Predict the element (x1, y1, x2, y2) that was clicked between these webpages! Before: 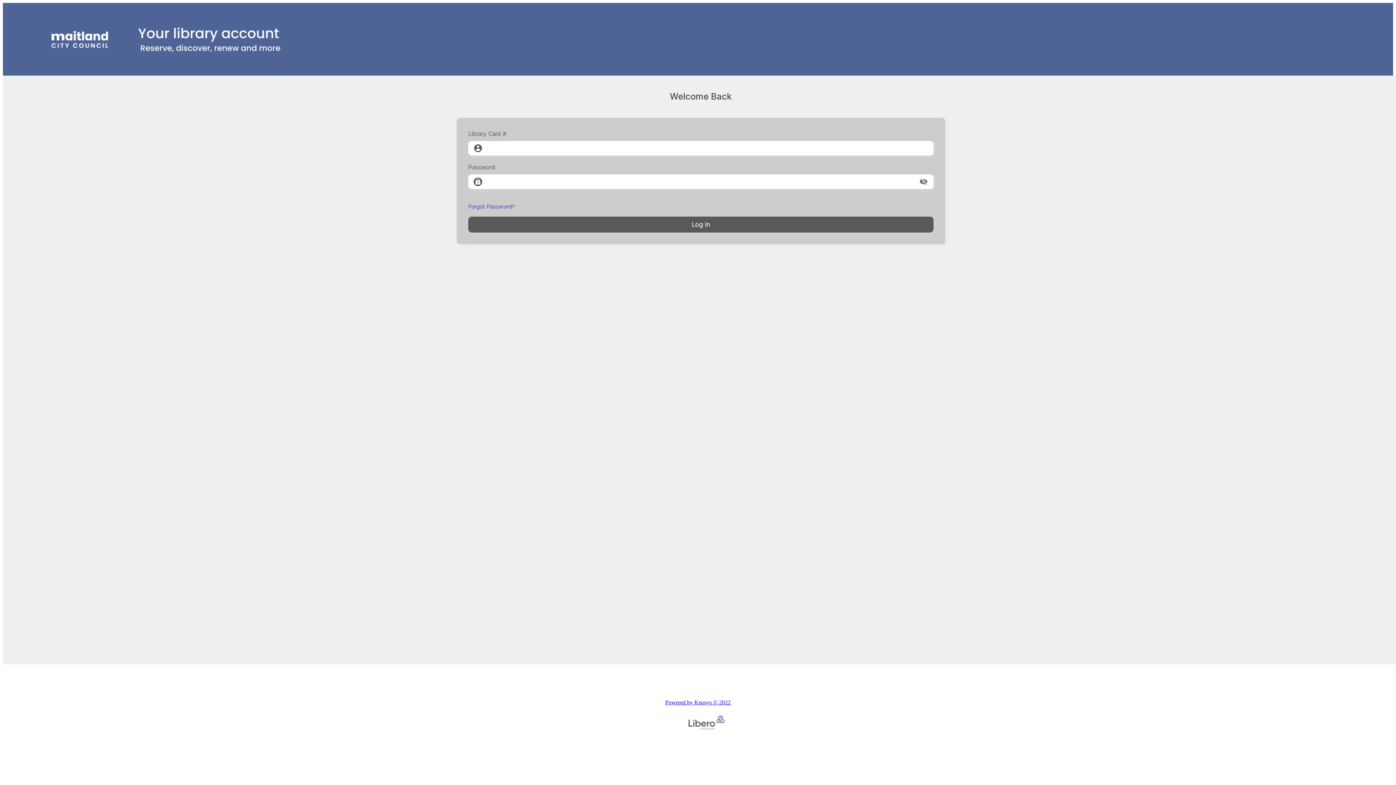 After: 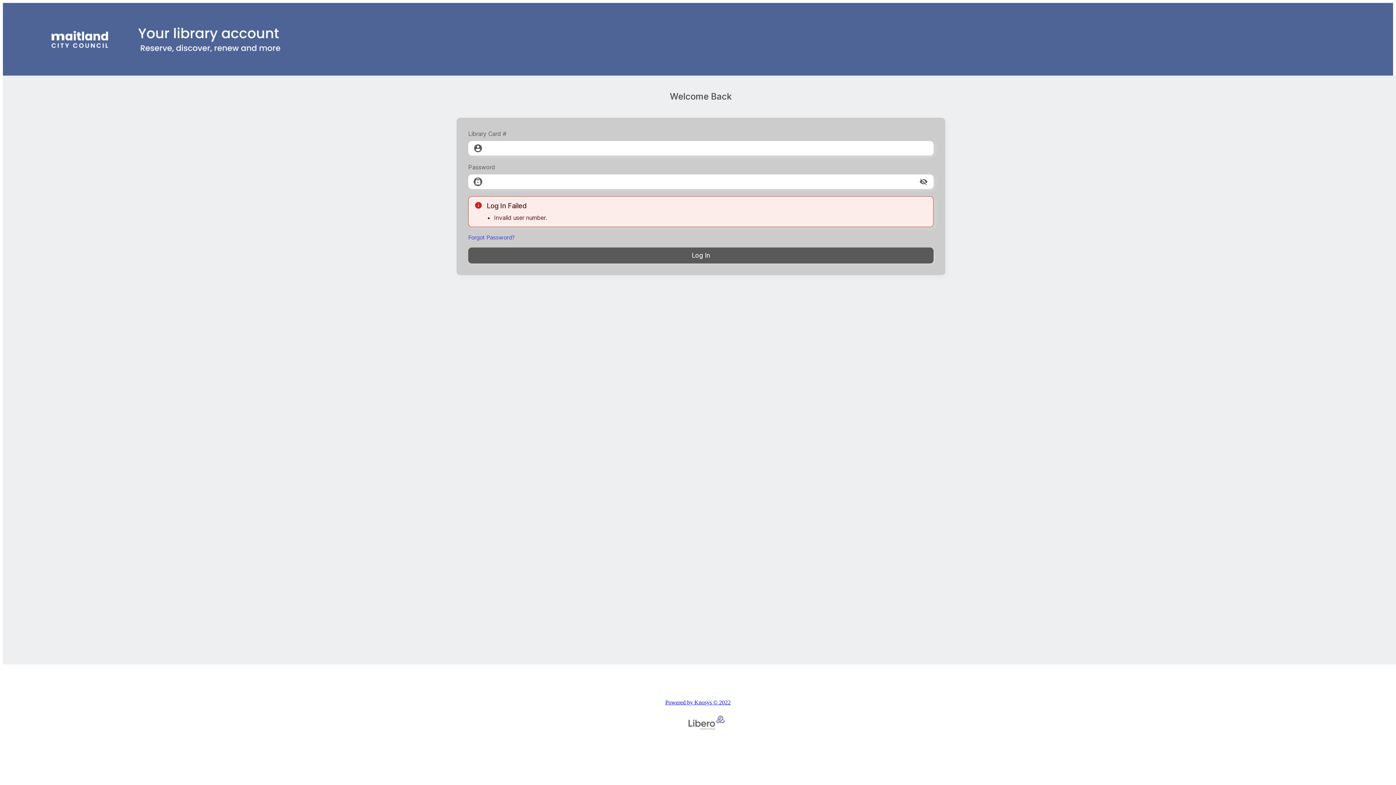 Action: label: Log In bbox: (468, 216, 933, 232)